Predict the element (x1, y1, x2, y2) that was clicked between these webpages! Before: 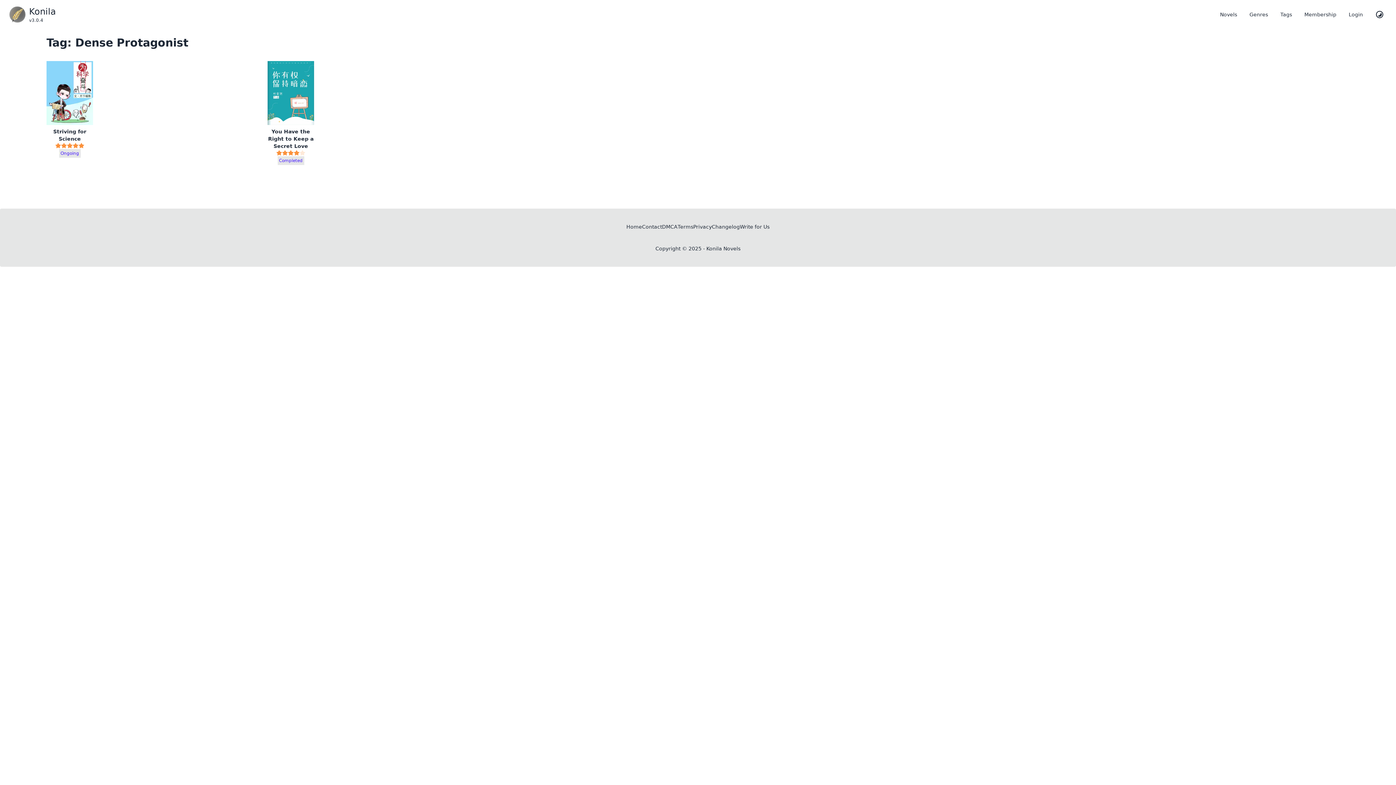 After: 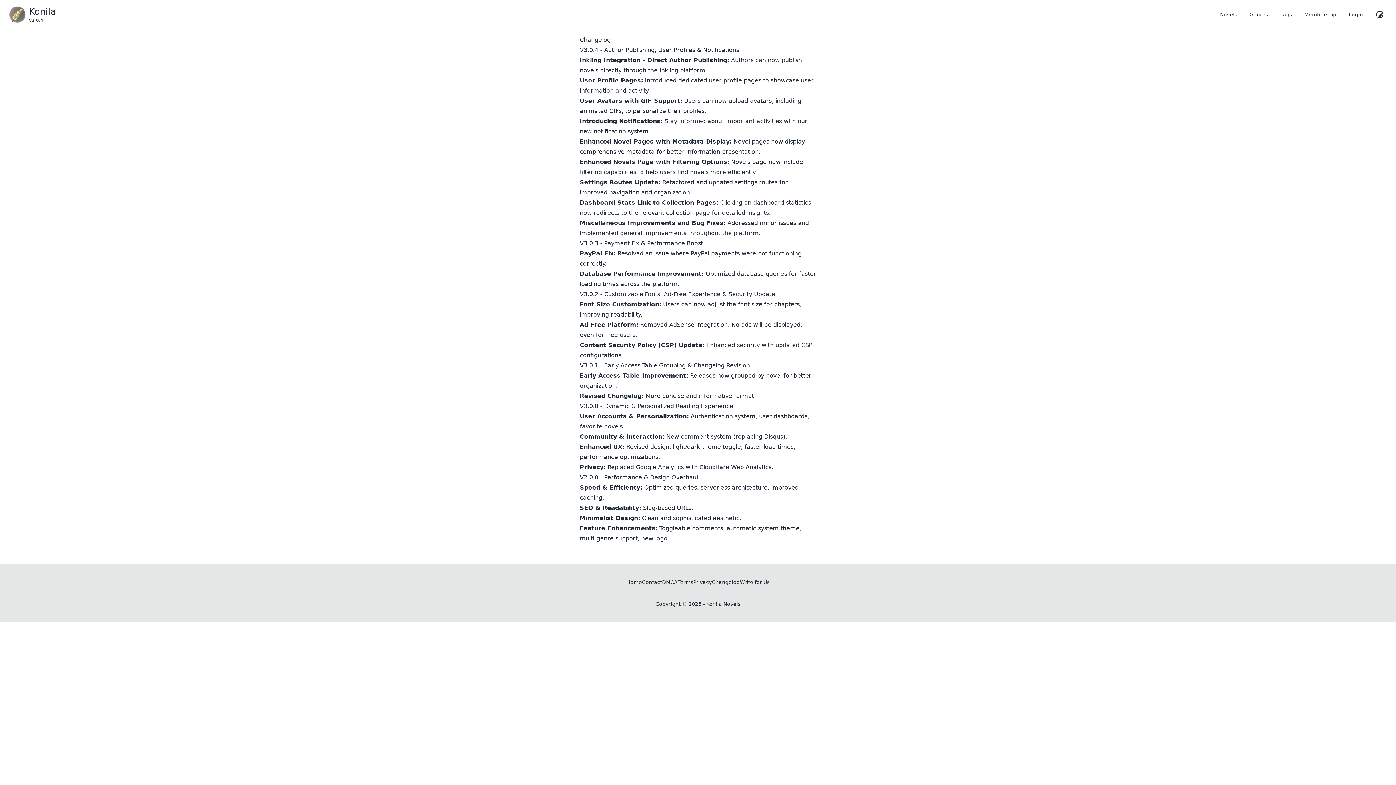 Action: bbox: (712, 223, 740, 230) label: Changelog